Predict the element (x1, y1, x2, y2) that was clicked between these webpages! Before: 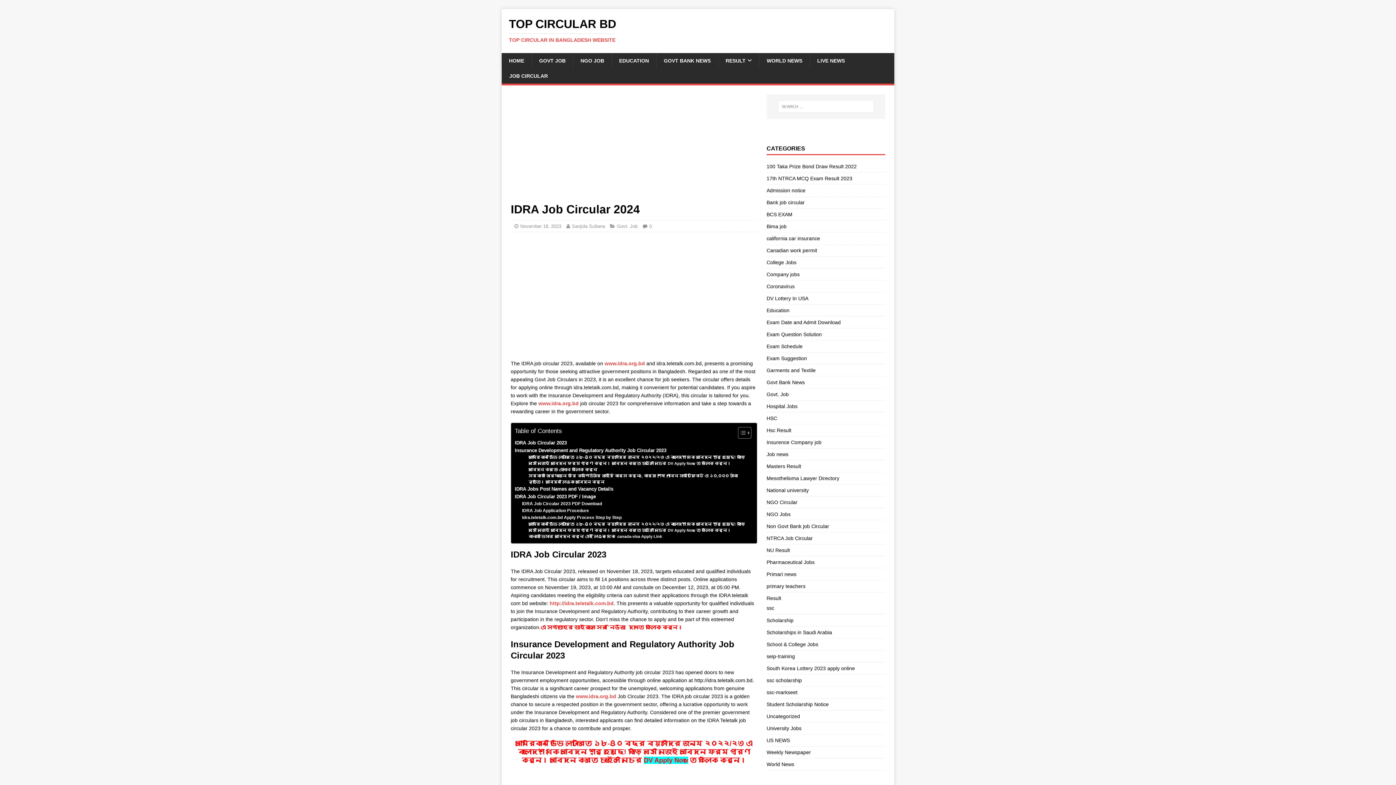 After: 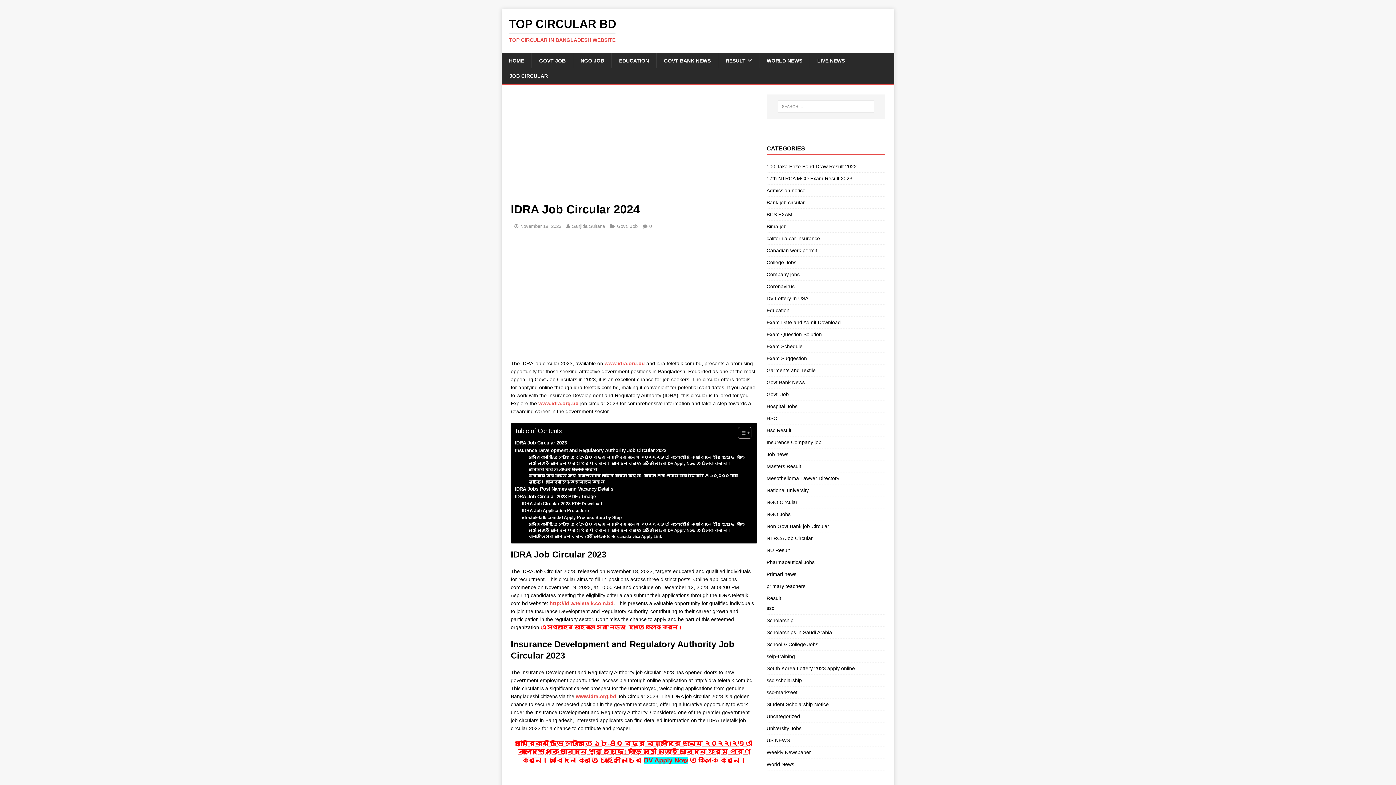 Action: bbox: (515, 740, 752, 764) label: আমেরিকান ডিভি লটারিতে ১৮-৪০ বছর বয়সীদের জন্য ২০২২/২৩ এ বাংলাদেশ থেকে আবেদন শুরু হয়েছে! বাড়ি বসে নিজেই আবেদন ফর্ম পূরণ করুন। আবেদন করতে চাইলে নিচের DV Apply Now তে ক্লিক করুন।